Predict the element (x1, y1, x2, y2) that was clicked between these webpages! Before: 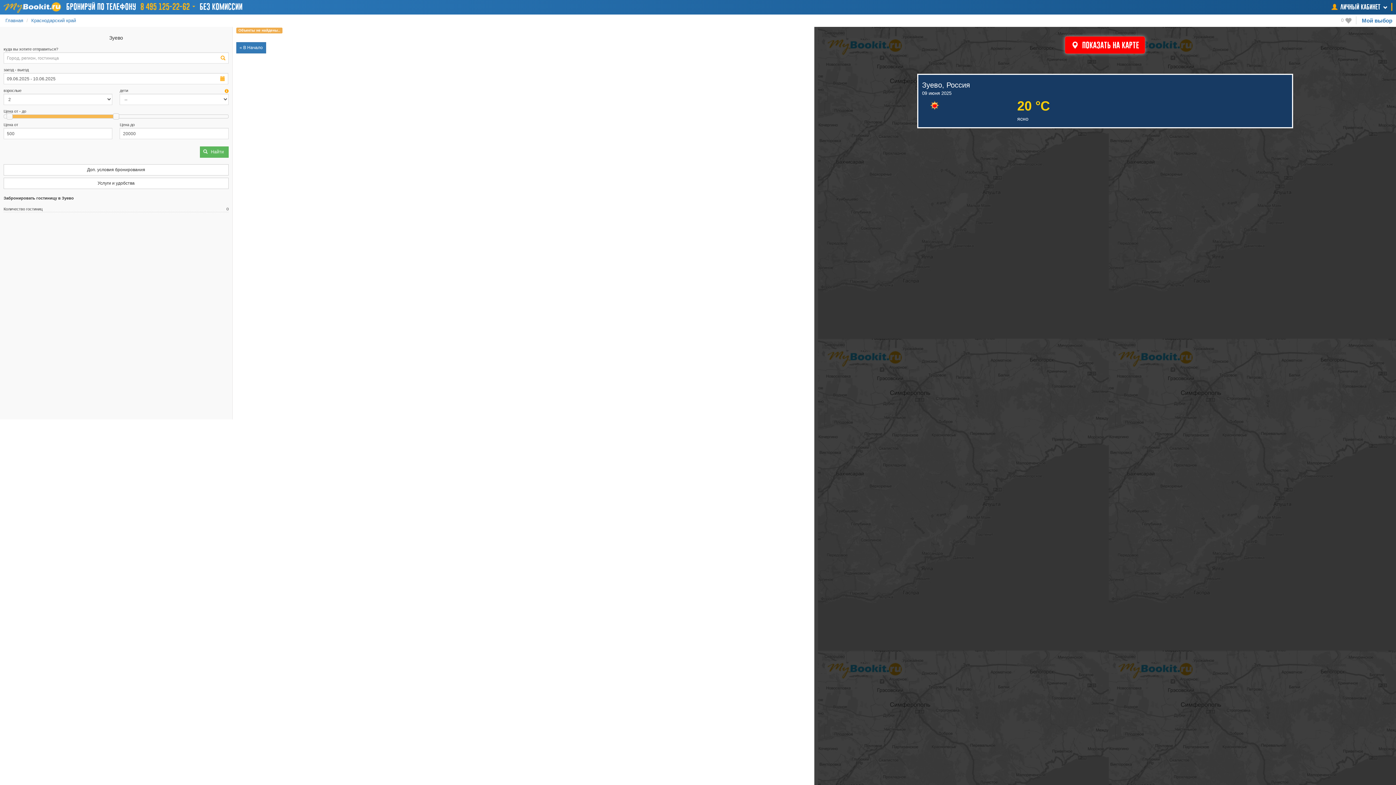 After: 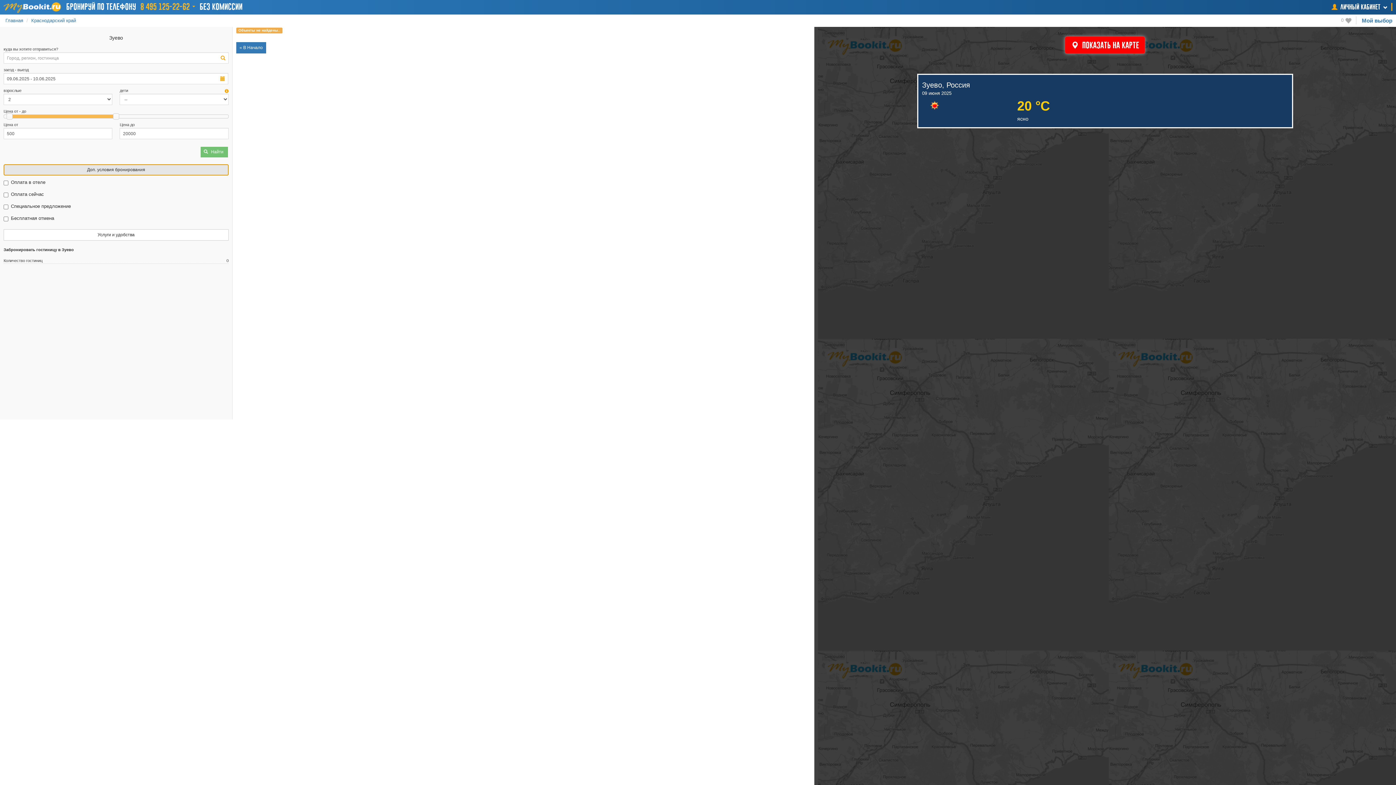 Action: bbox: (3, 164, 228, 175) label: Доп. условия бронирования